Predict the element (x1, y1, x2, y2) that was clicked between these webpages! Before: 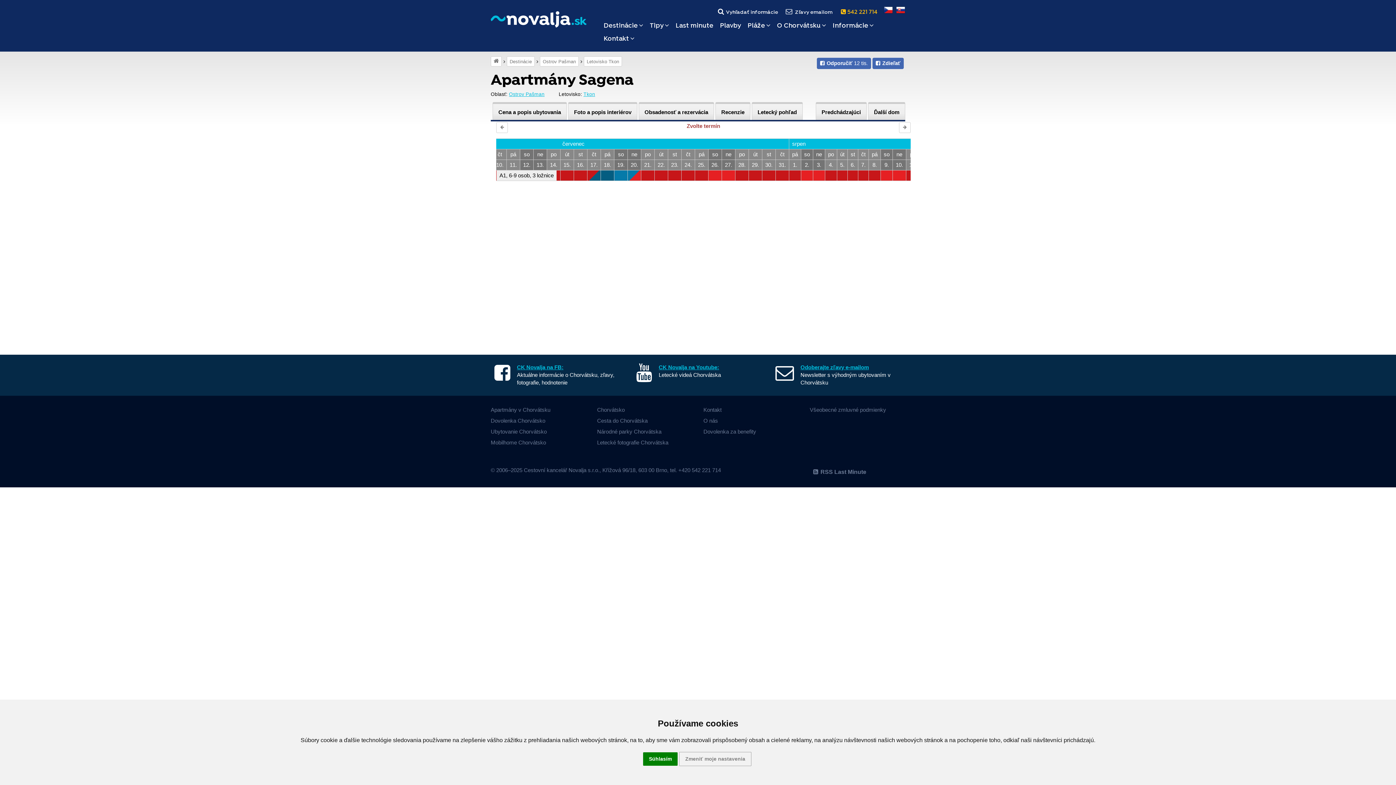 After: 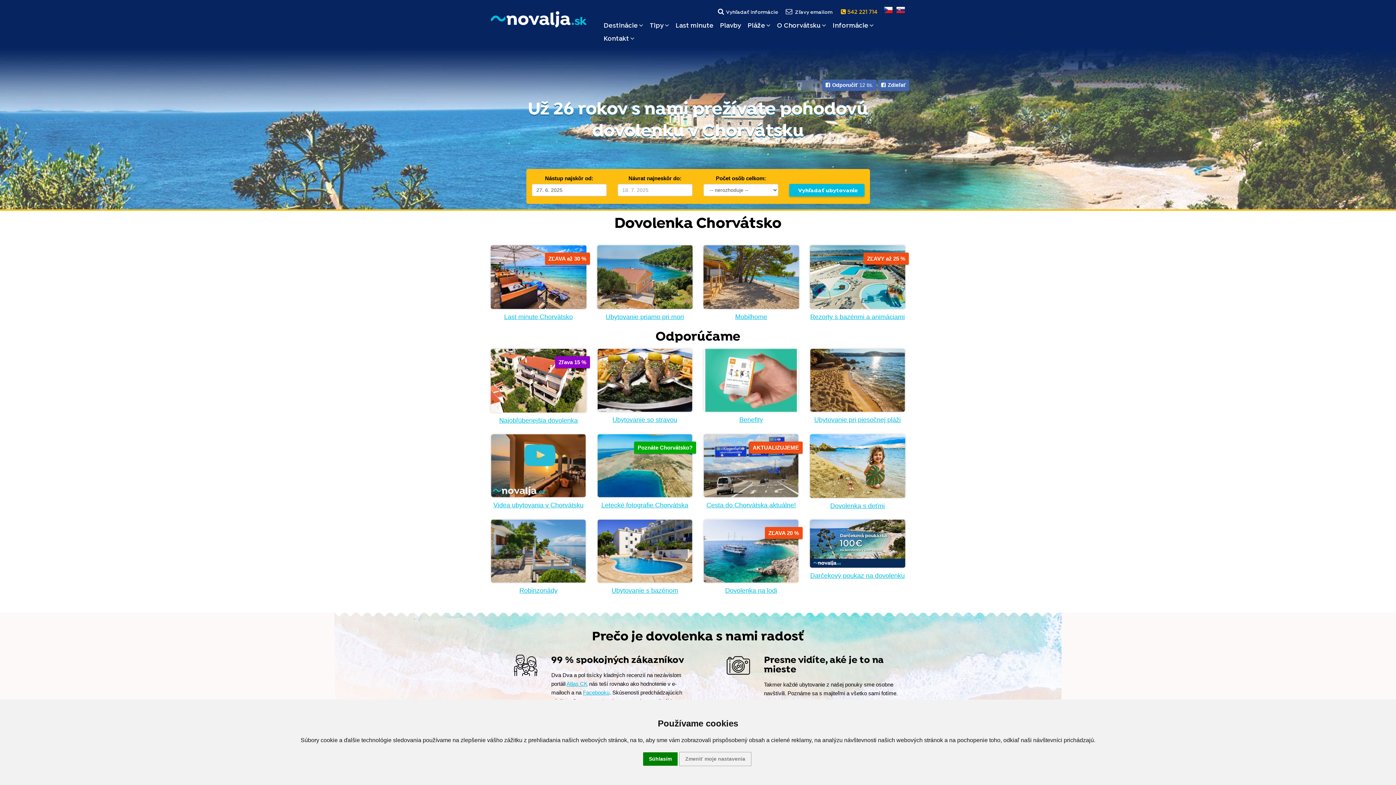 Action: bbox: (490, 56, 501, 66)